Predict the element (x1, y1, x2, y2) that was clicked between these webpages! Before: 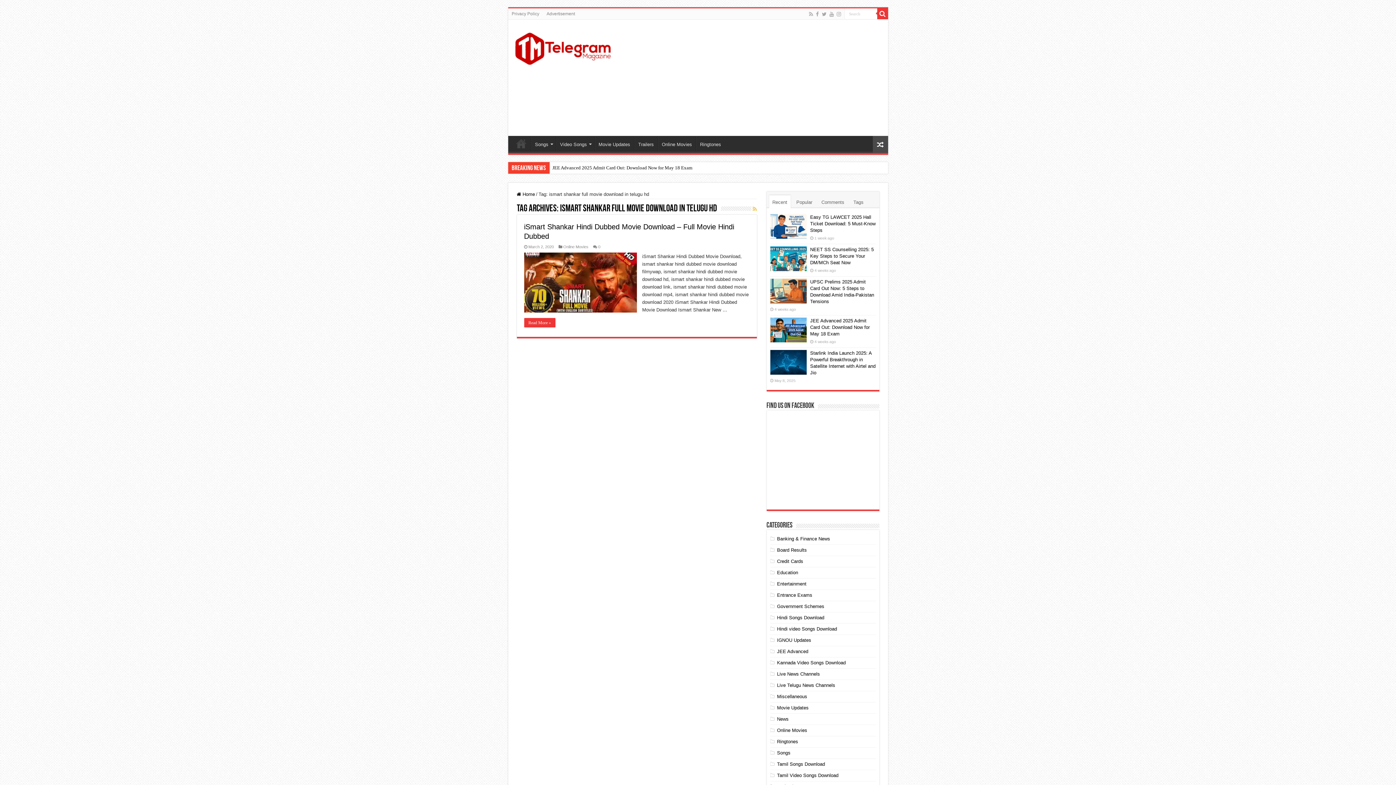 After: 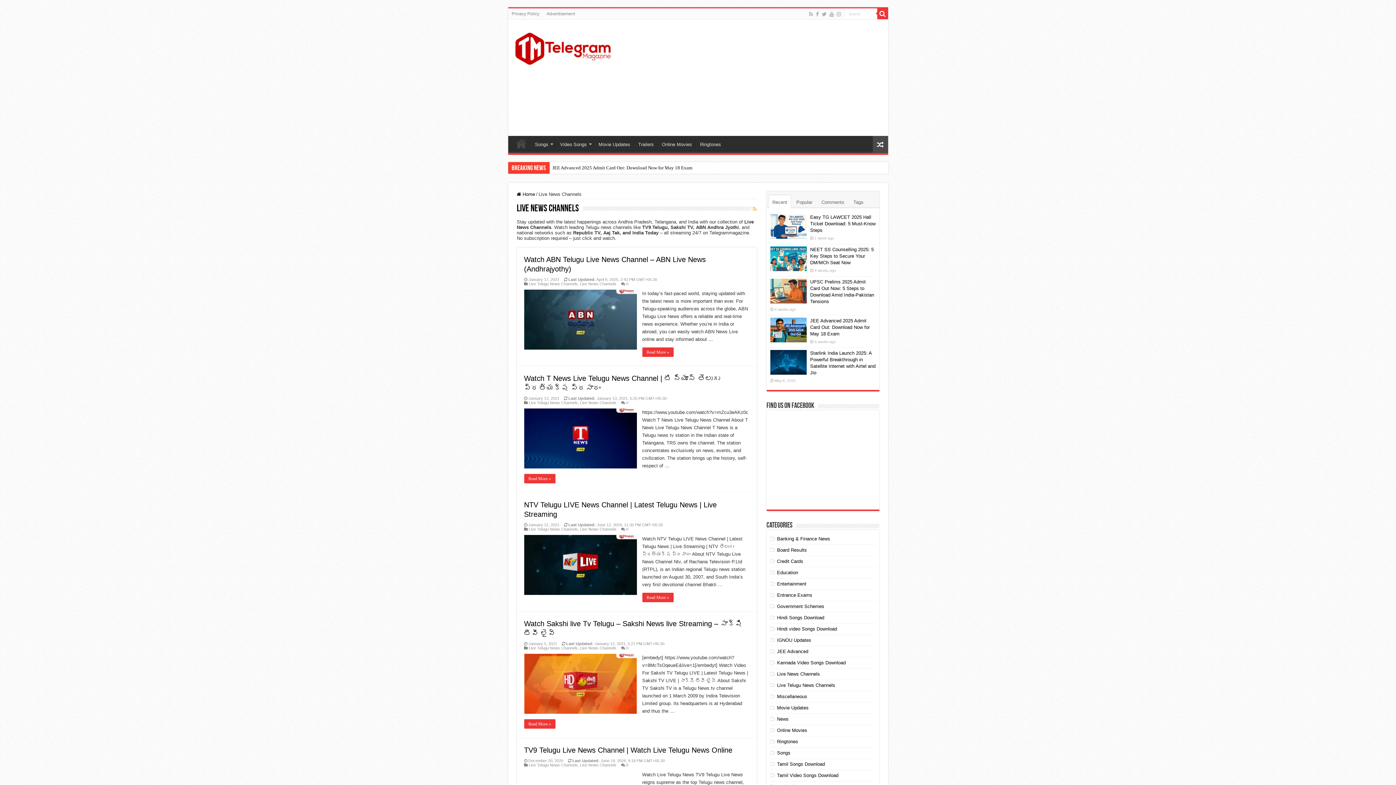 Action: bbox: (777, 671, 820, 677) label: Live News Channels